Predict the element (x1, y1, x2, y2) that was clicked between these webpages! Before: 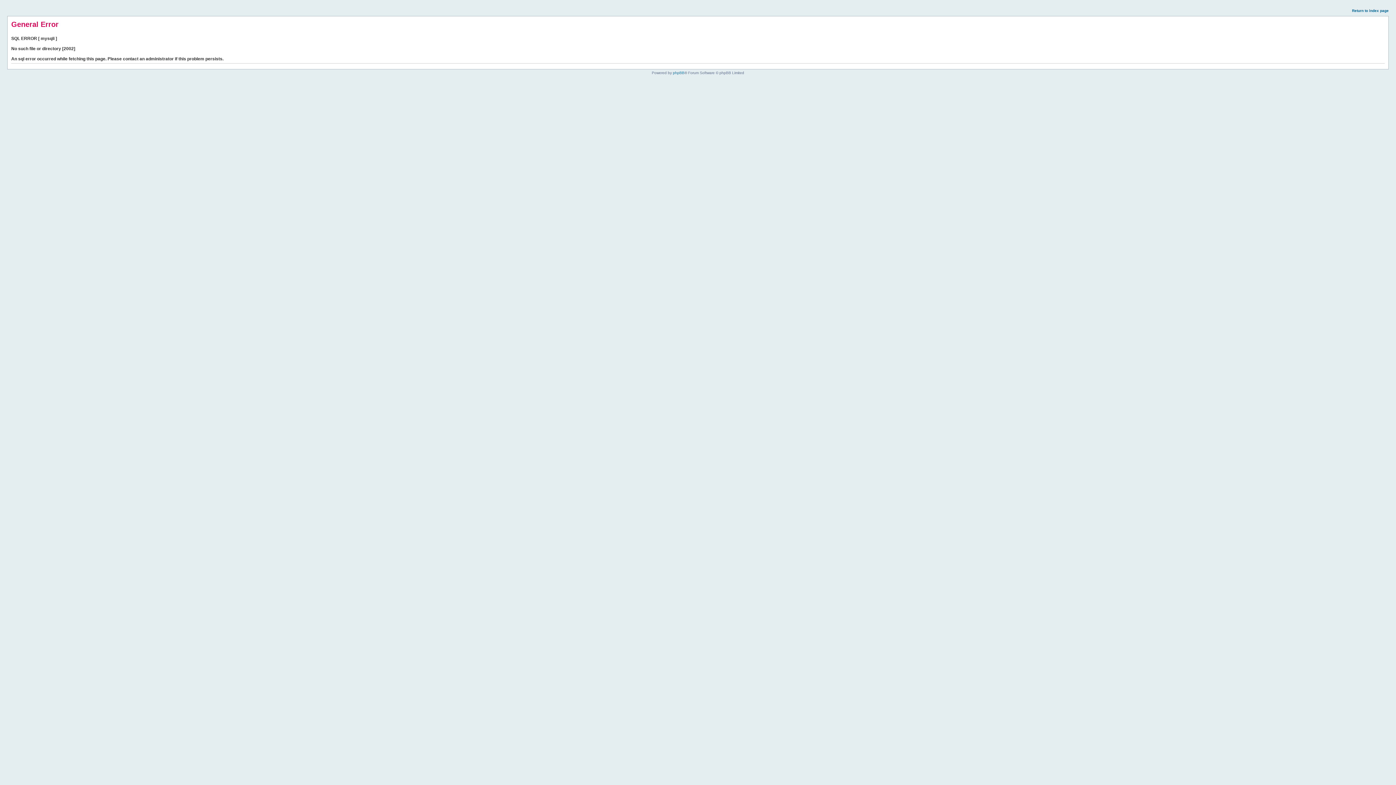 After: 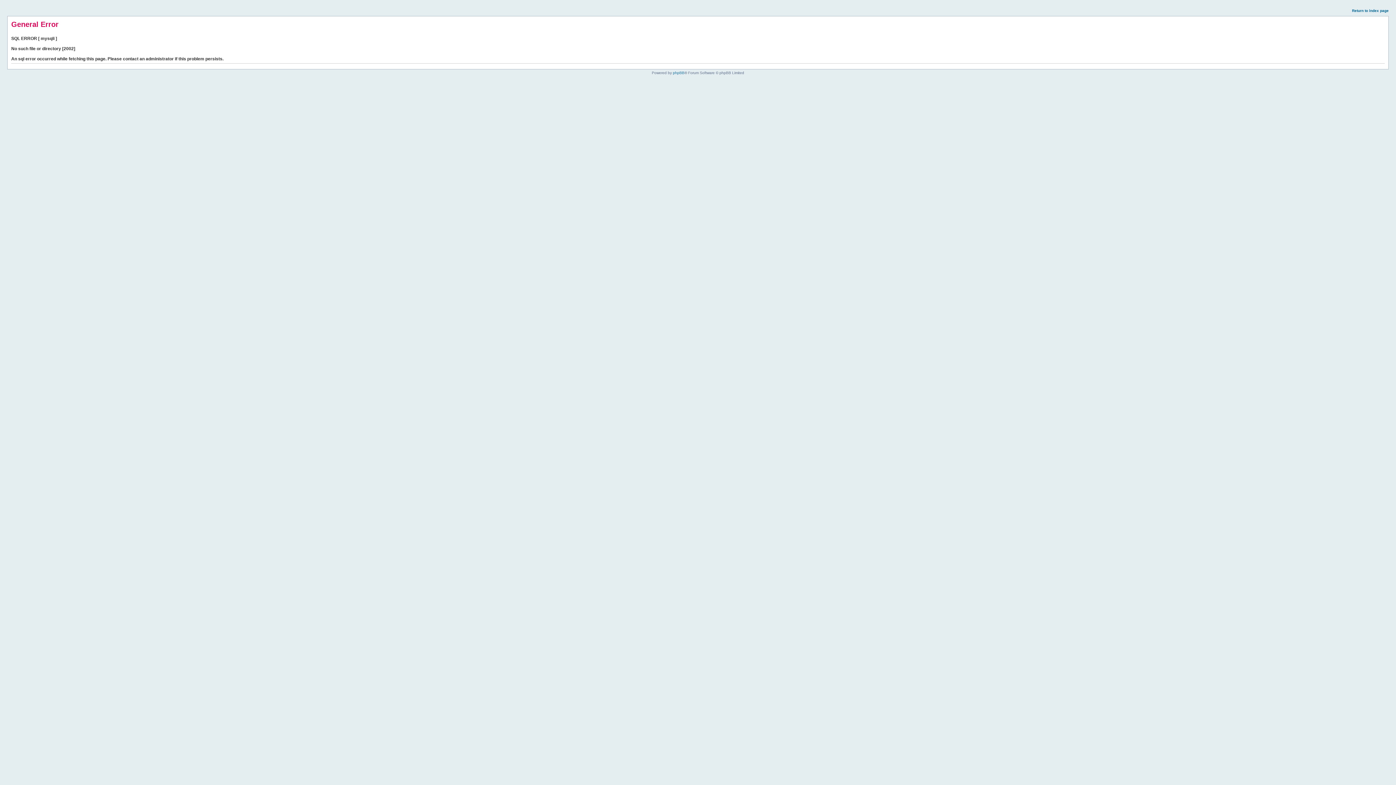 Action: bbox: (1352, 8, 1389, 12) label: Return to index page